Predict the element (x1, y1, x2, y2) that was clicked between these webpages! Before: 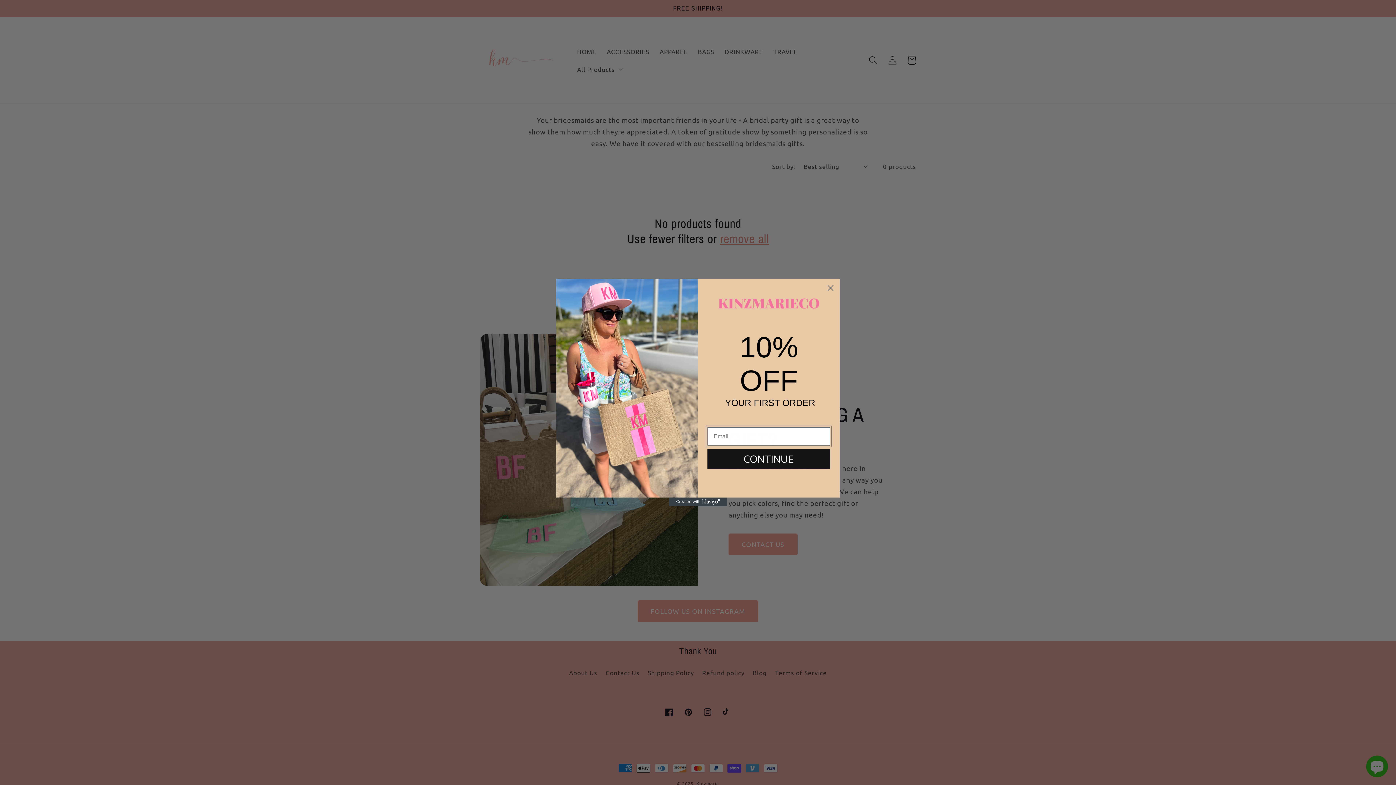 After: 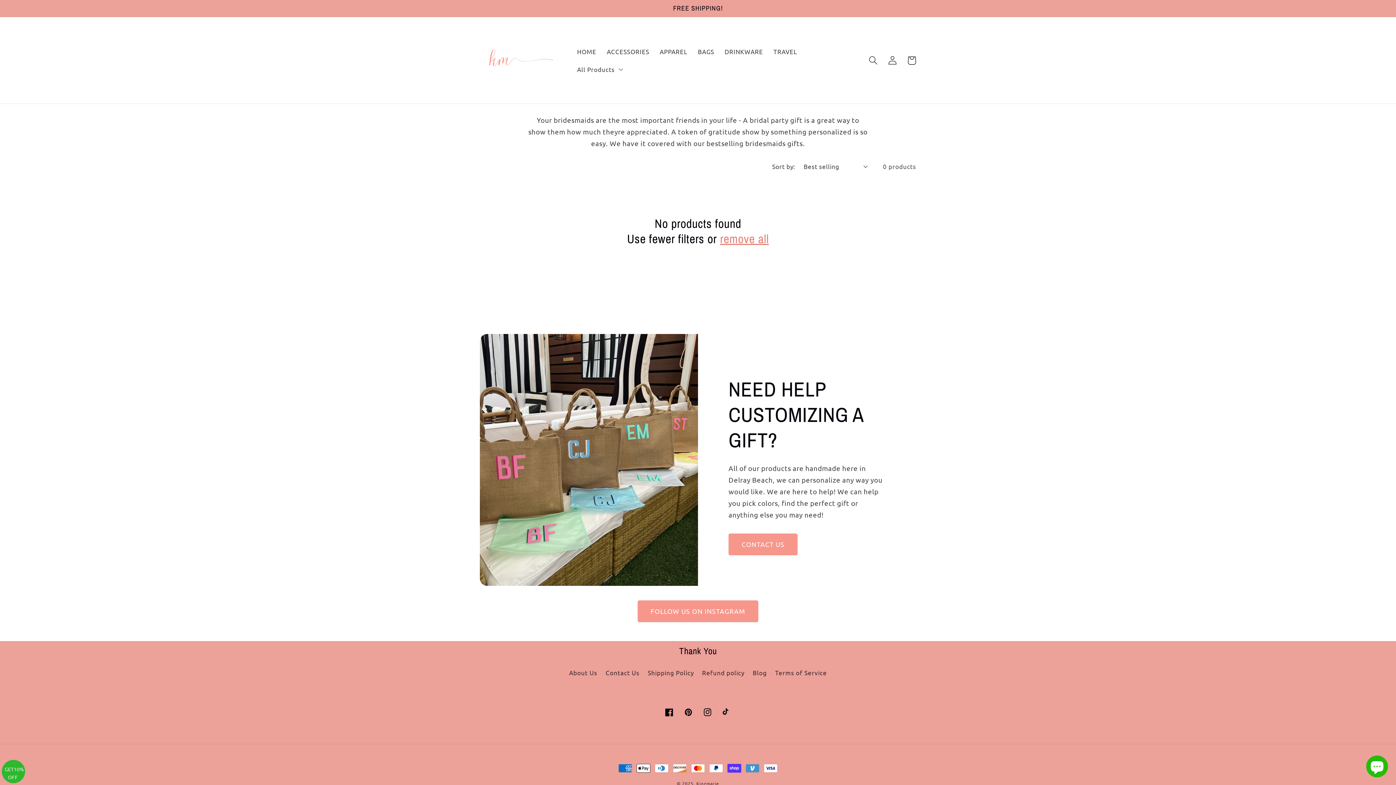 Action: label: Close dialog bbox: (824, 298, 837, 310)